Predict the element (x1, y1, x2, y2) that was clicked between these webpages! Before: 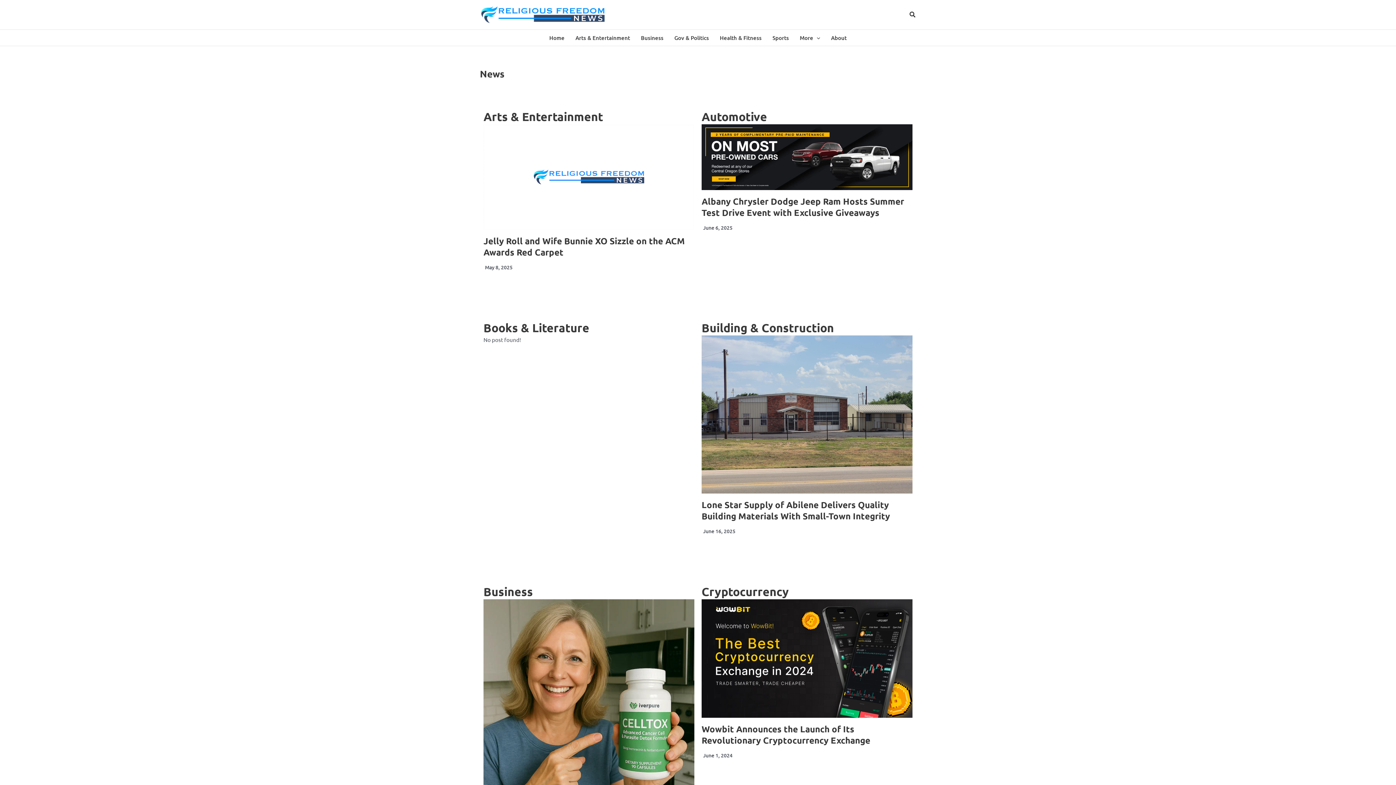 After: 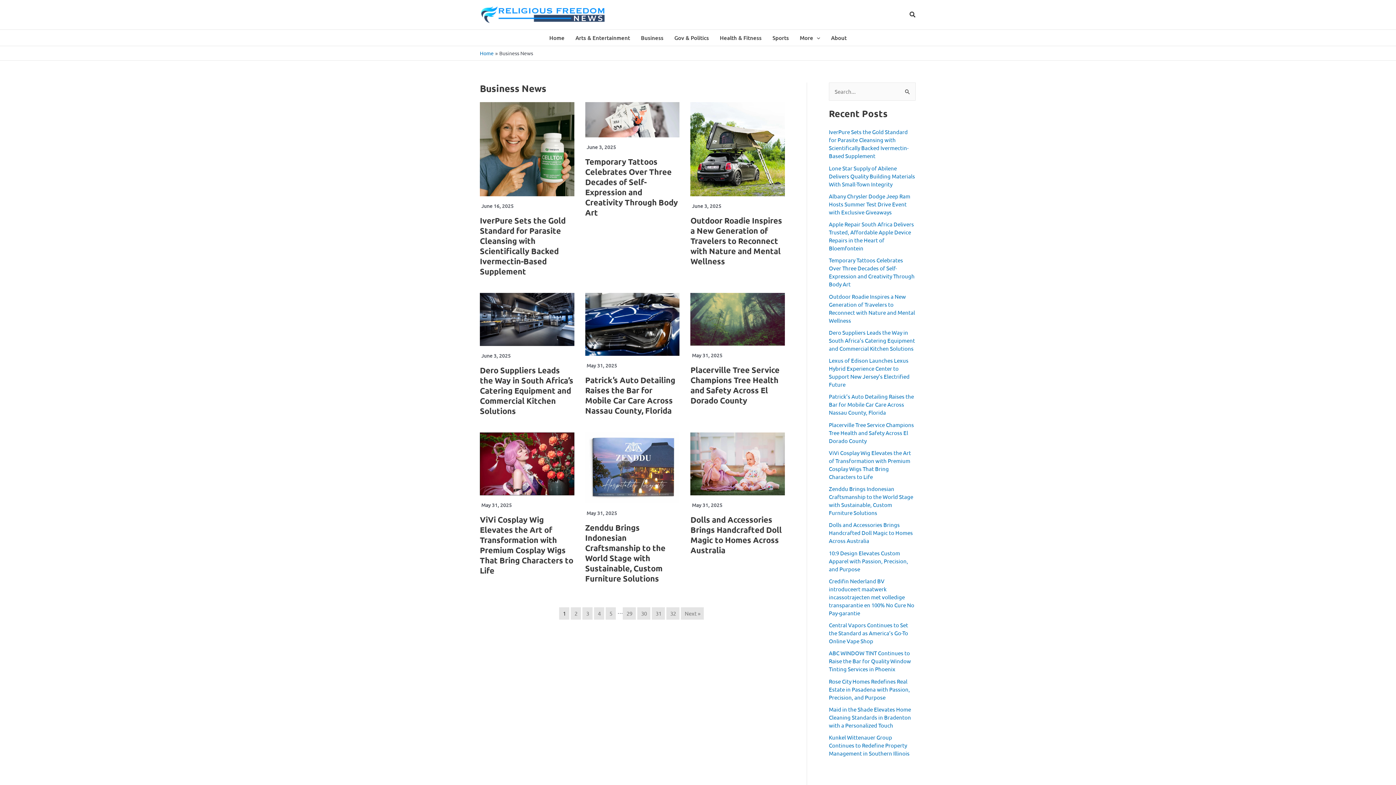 Action: bbox: (635, 29, 669, 45) label: Business